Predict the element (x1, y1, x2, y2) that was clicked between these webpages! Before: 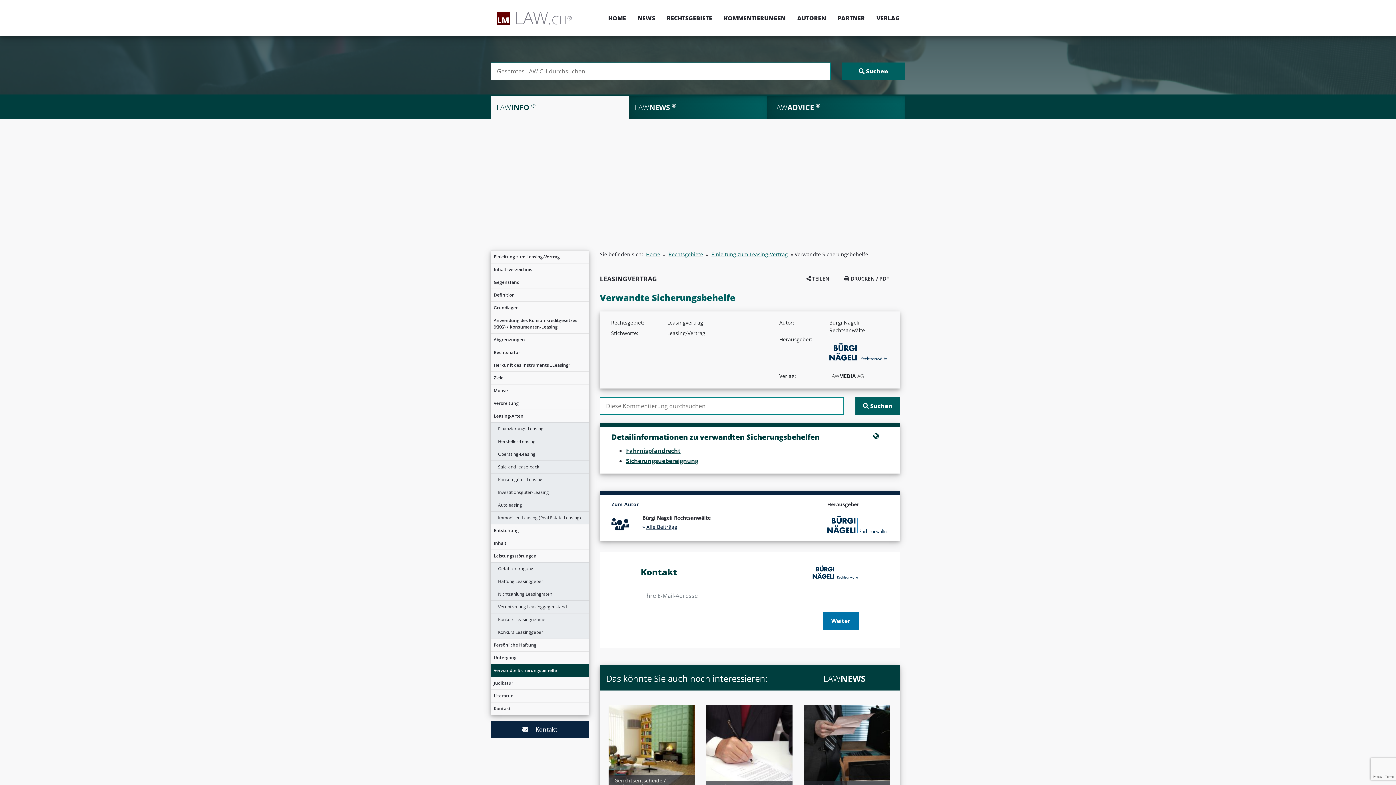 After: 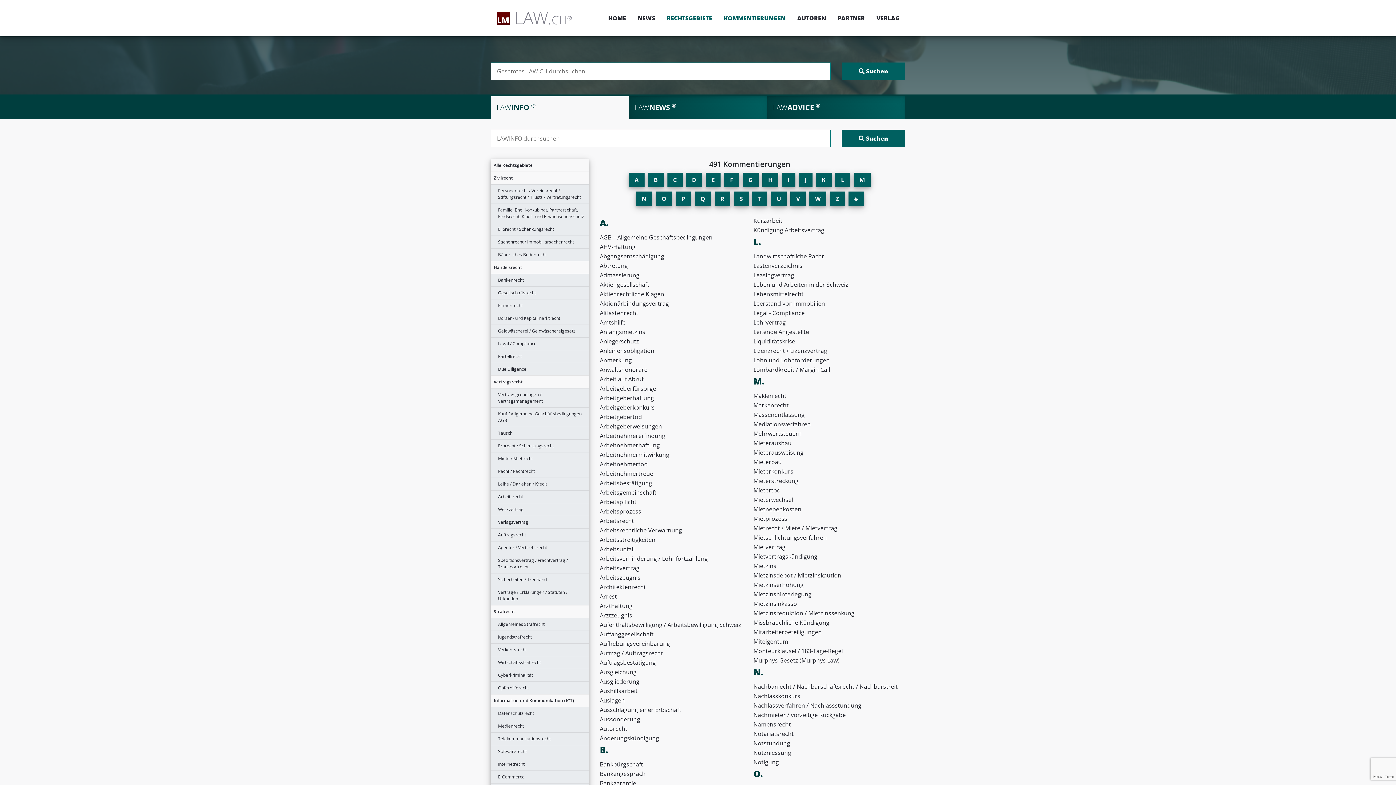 Action: bbox: (668, 250, 703, 257) label: Rechtsgebiete